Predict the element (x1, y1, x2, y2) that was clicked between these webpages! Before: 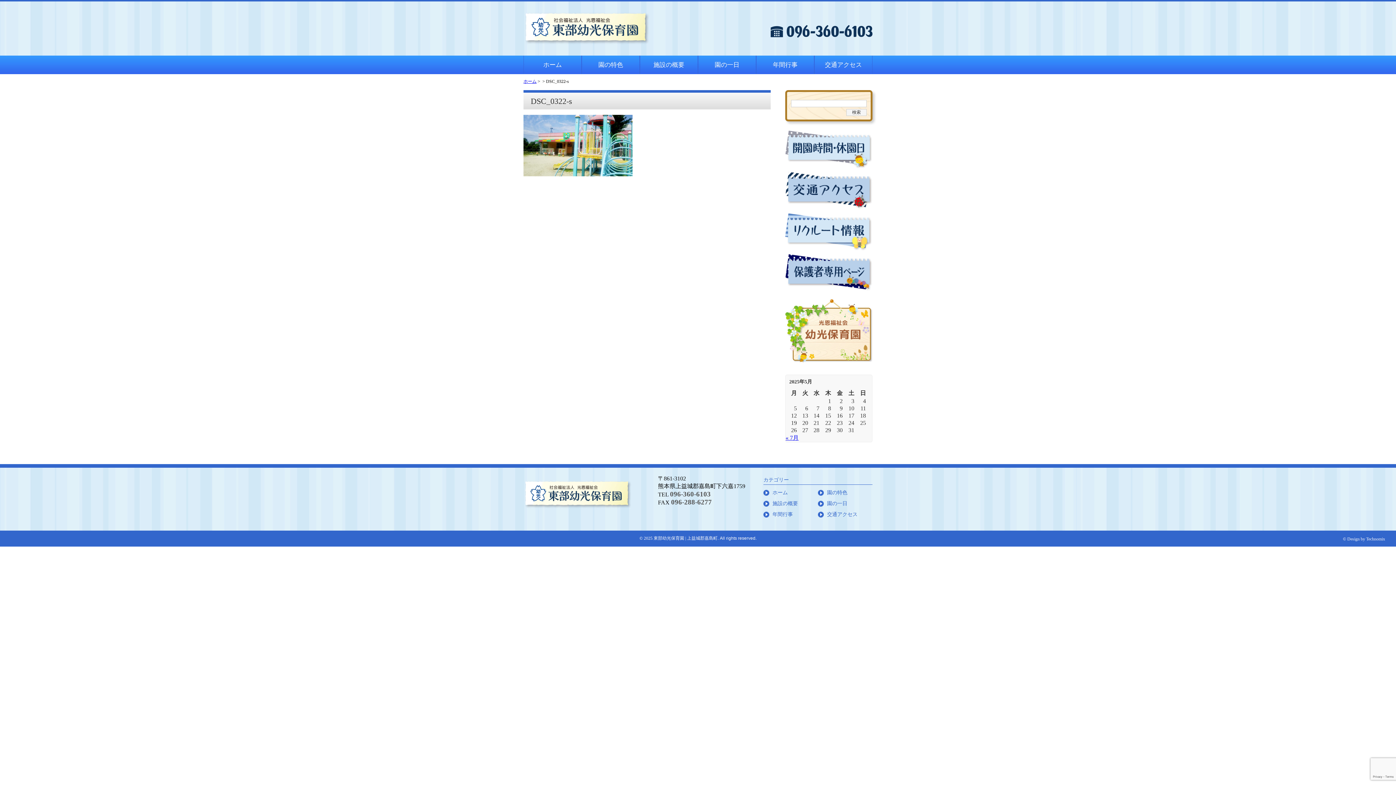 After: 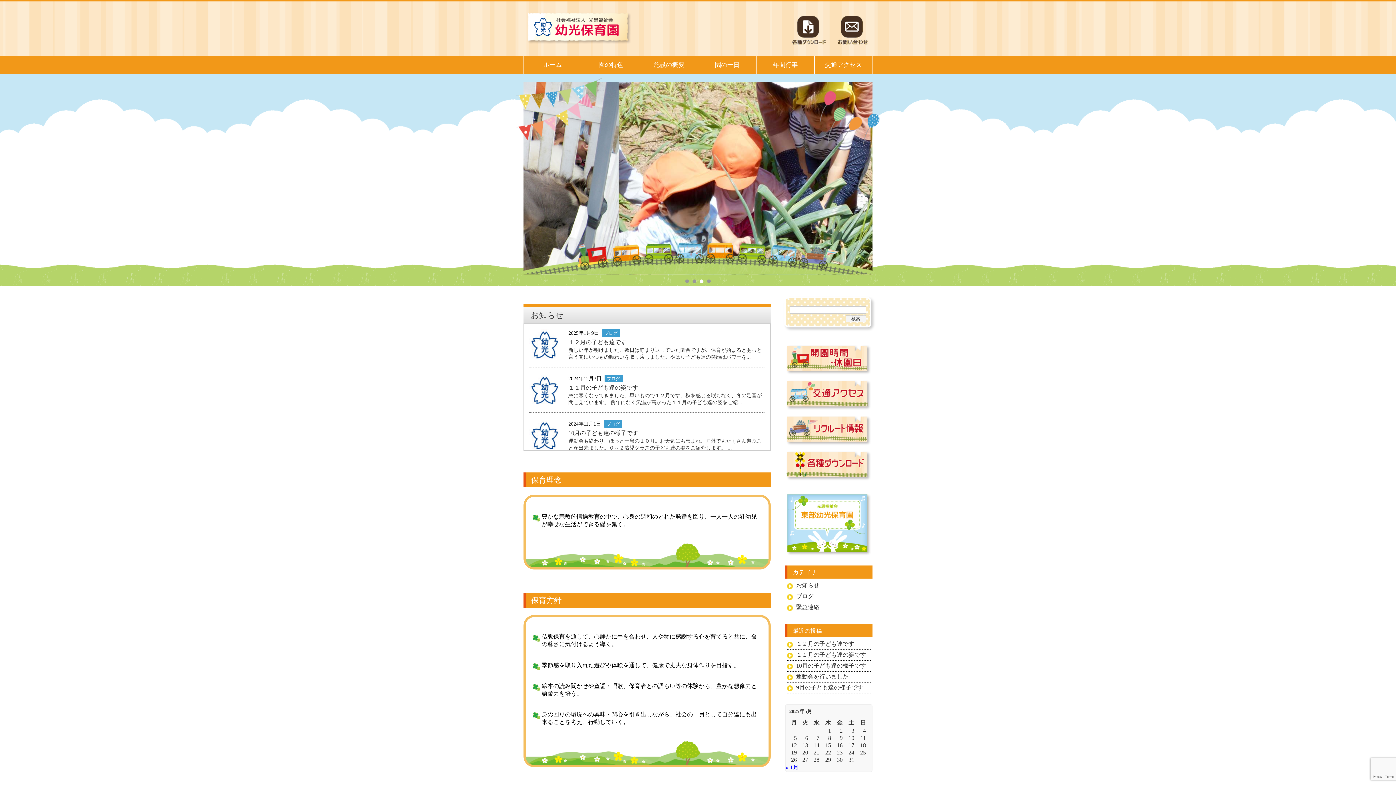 Action: bbox: (772, 489, 818, 496) label: ホーム